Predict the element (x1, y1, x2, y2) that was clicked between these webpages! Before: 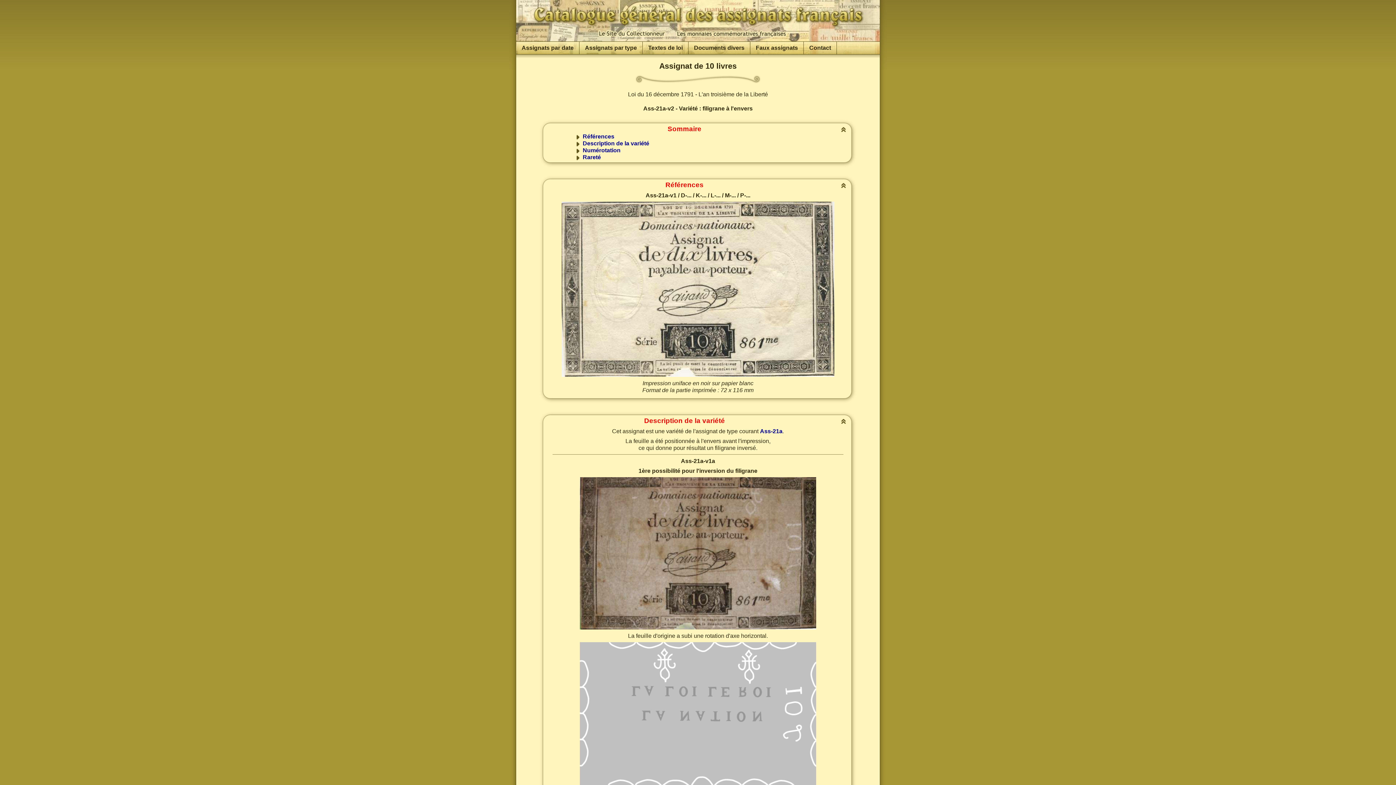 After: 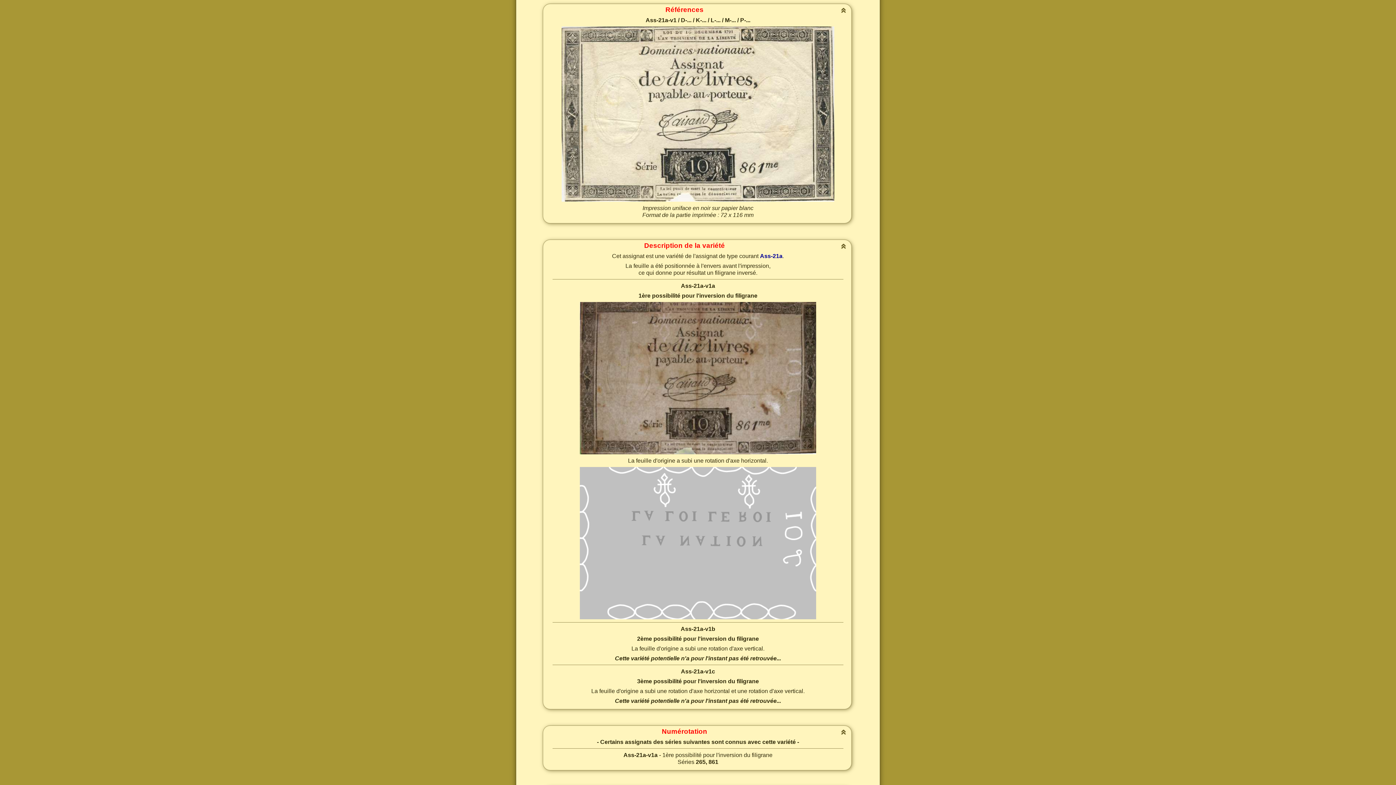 Action: bbox: (582, 133, 614, 140) label: Références